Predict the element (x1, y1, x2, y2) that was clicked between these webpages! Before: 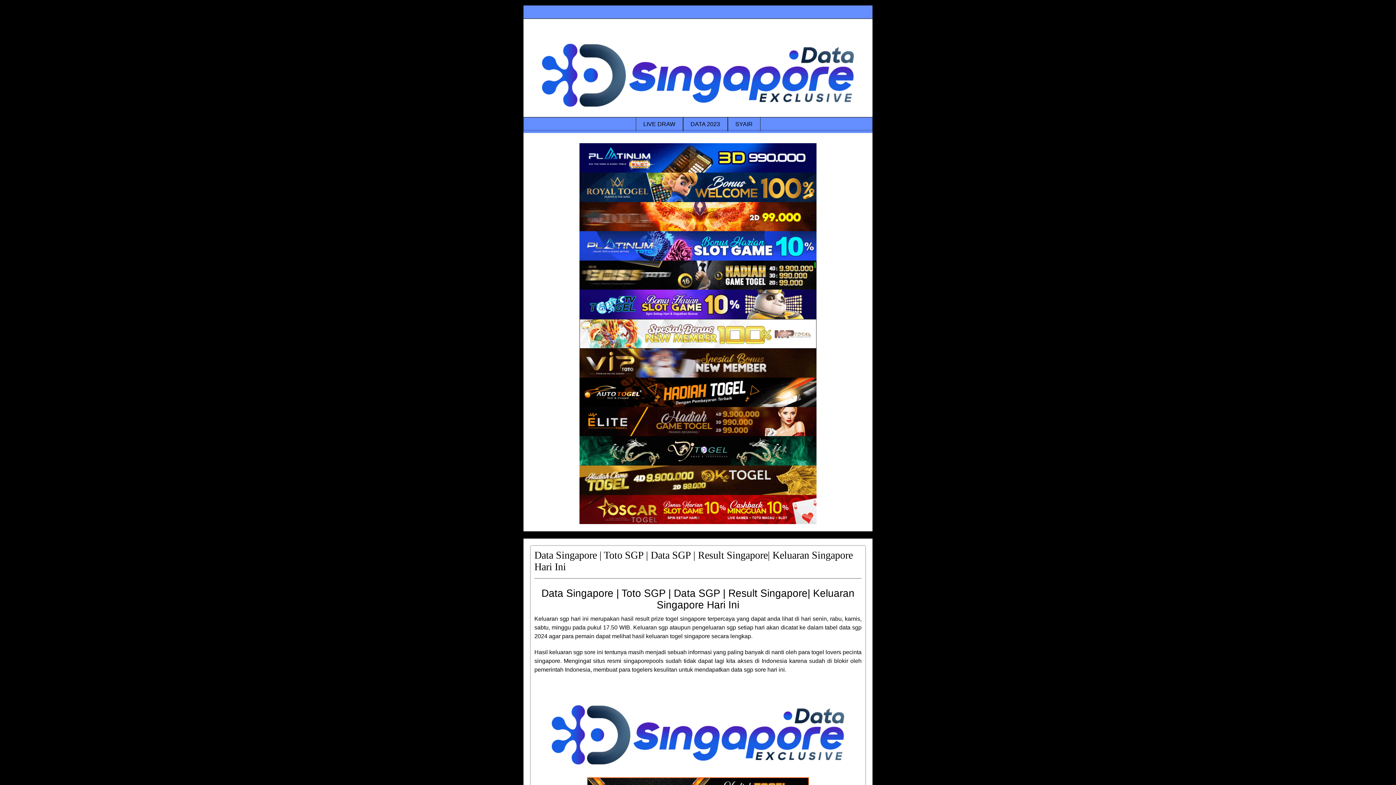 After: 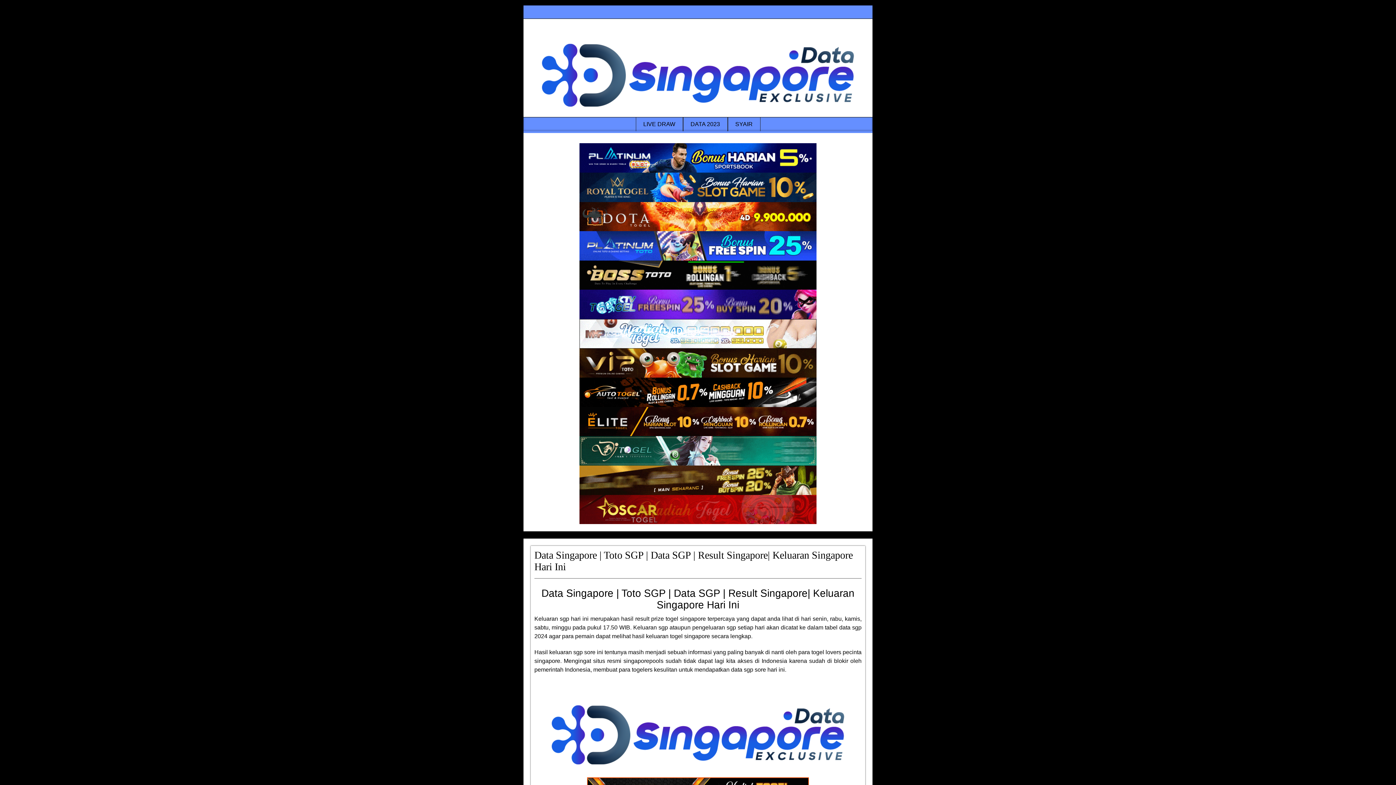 Action: bbox: (579, 465, 816, 495) label: Data Singapore Terakurat